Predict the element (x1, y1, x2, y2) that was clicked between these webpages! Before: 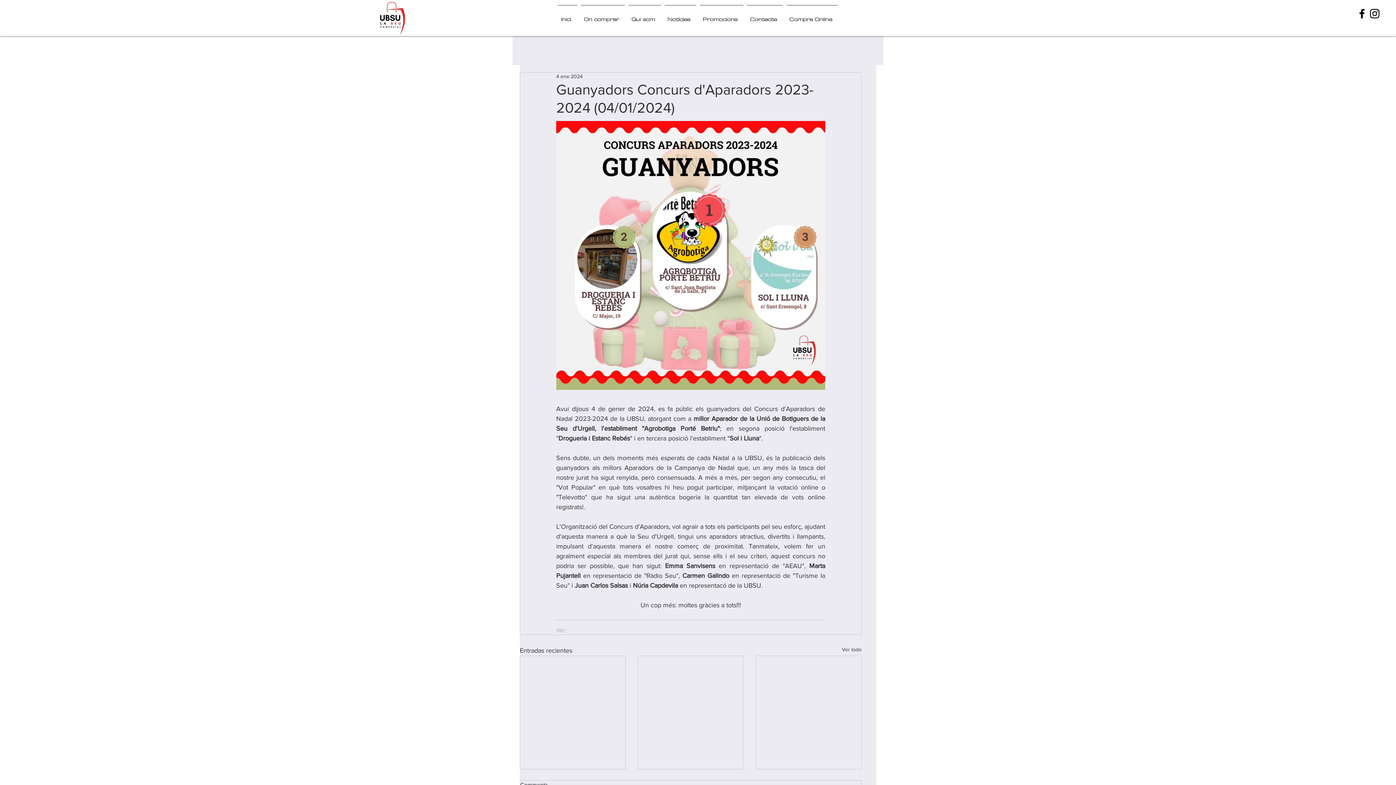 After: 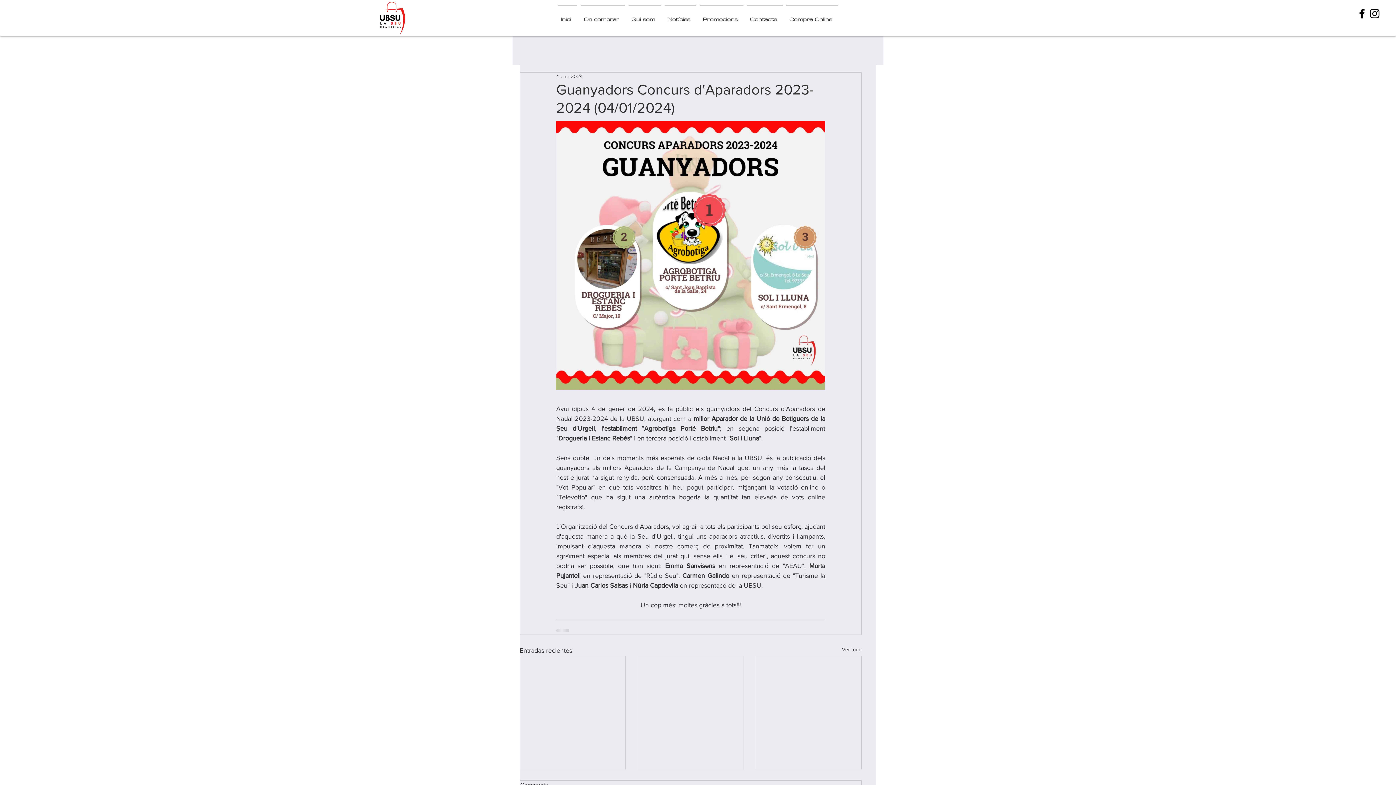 Action: bbox: (1356, 7, 1368, 20) label: Black Facebook Icon